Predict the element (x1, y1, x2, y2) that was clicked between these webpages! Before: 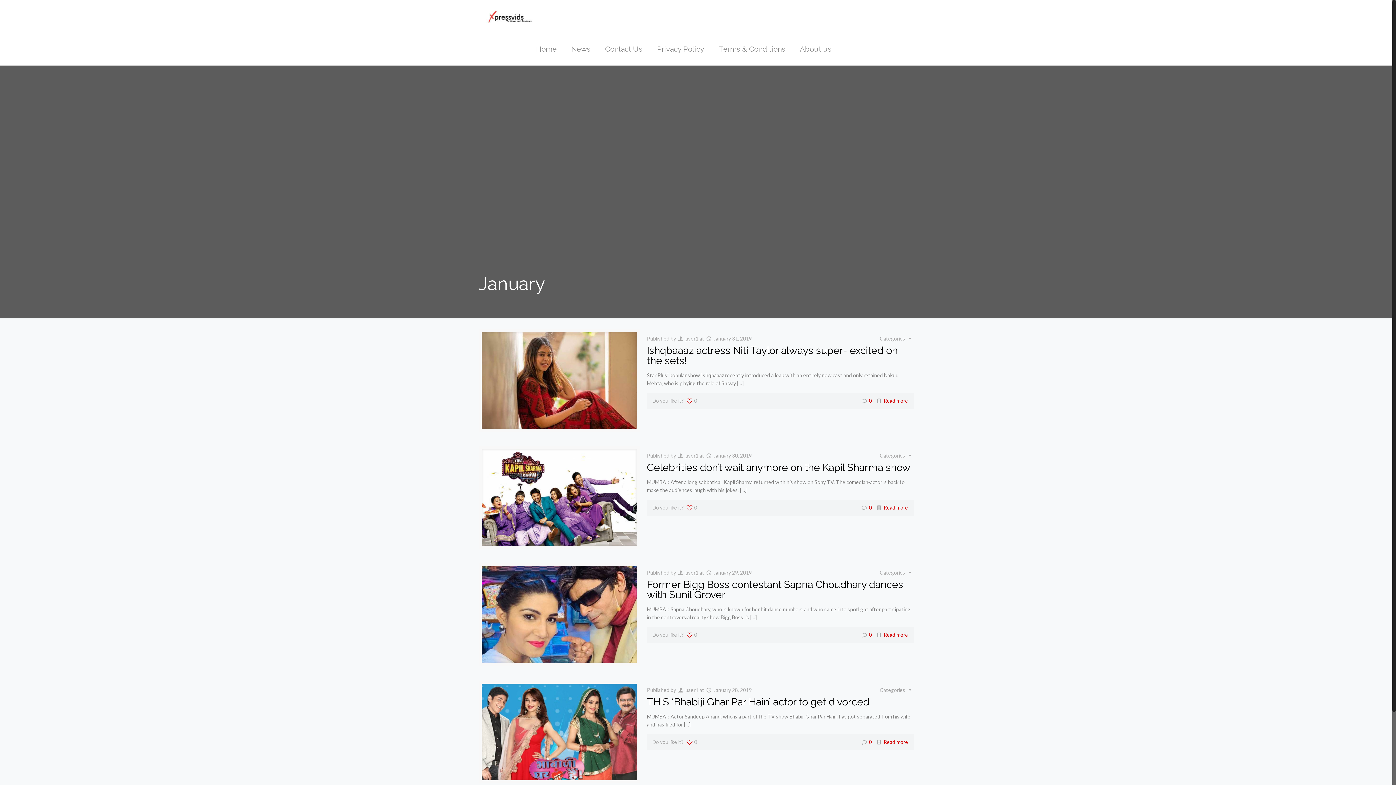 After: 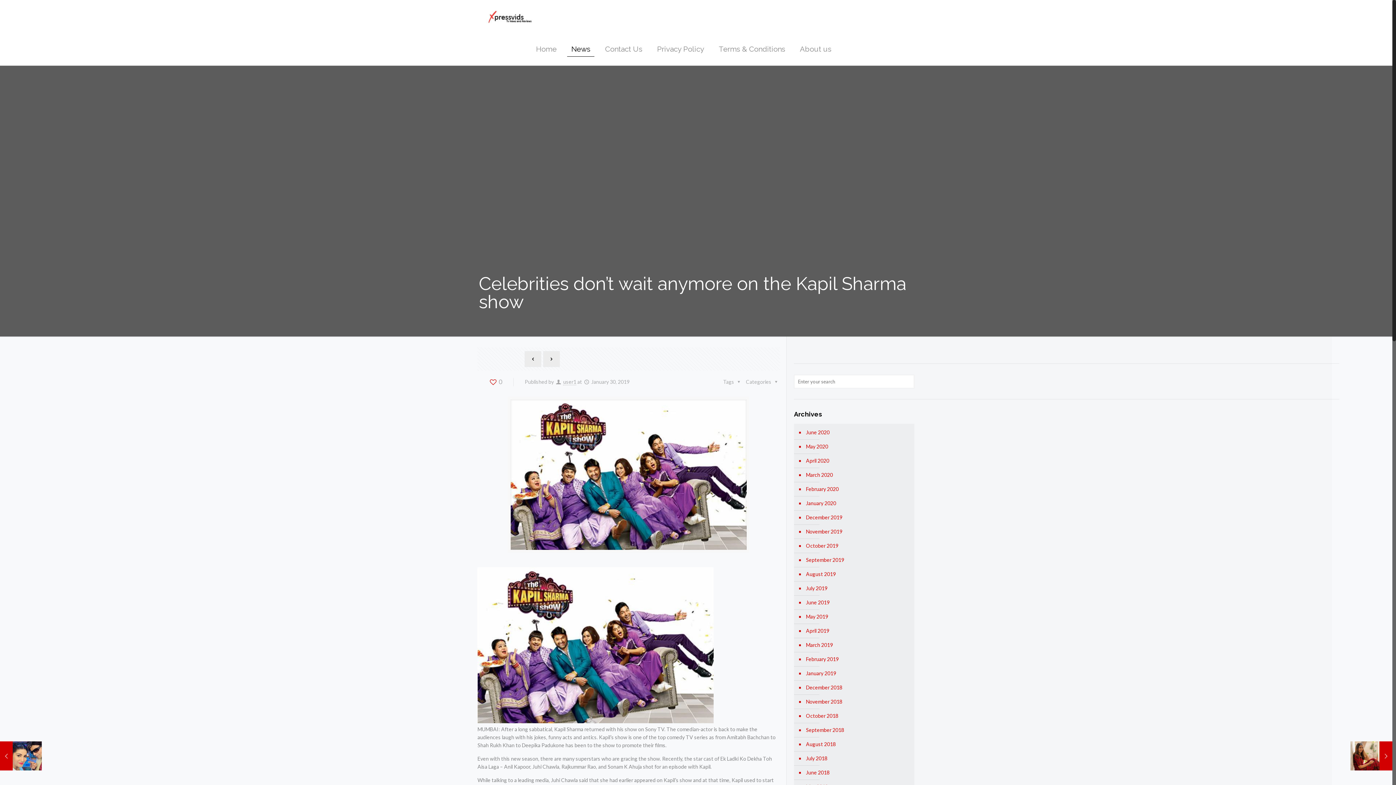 Action: label: 0 bbox: (869, 504, 872, 510)